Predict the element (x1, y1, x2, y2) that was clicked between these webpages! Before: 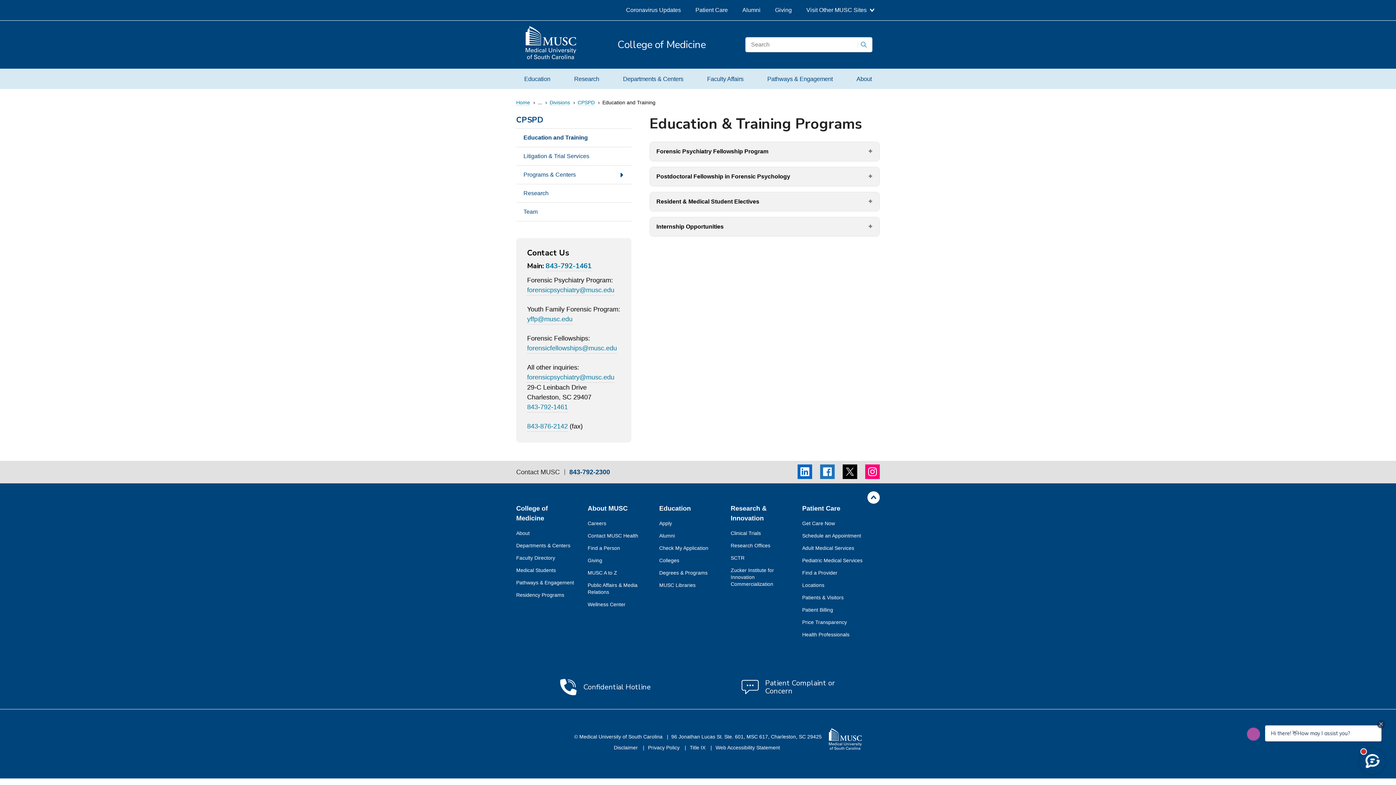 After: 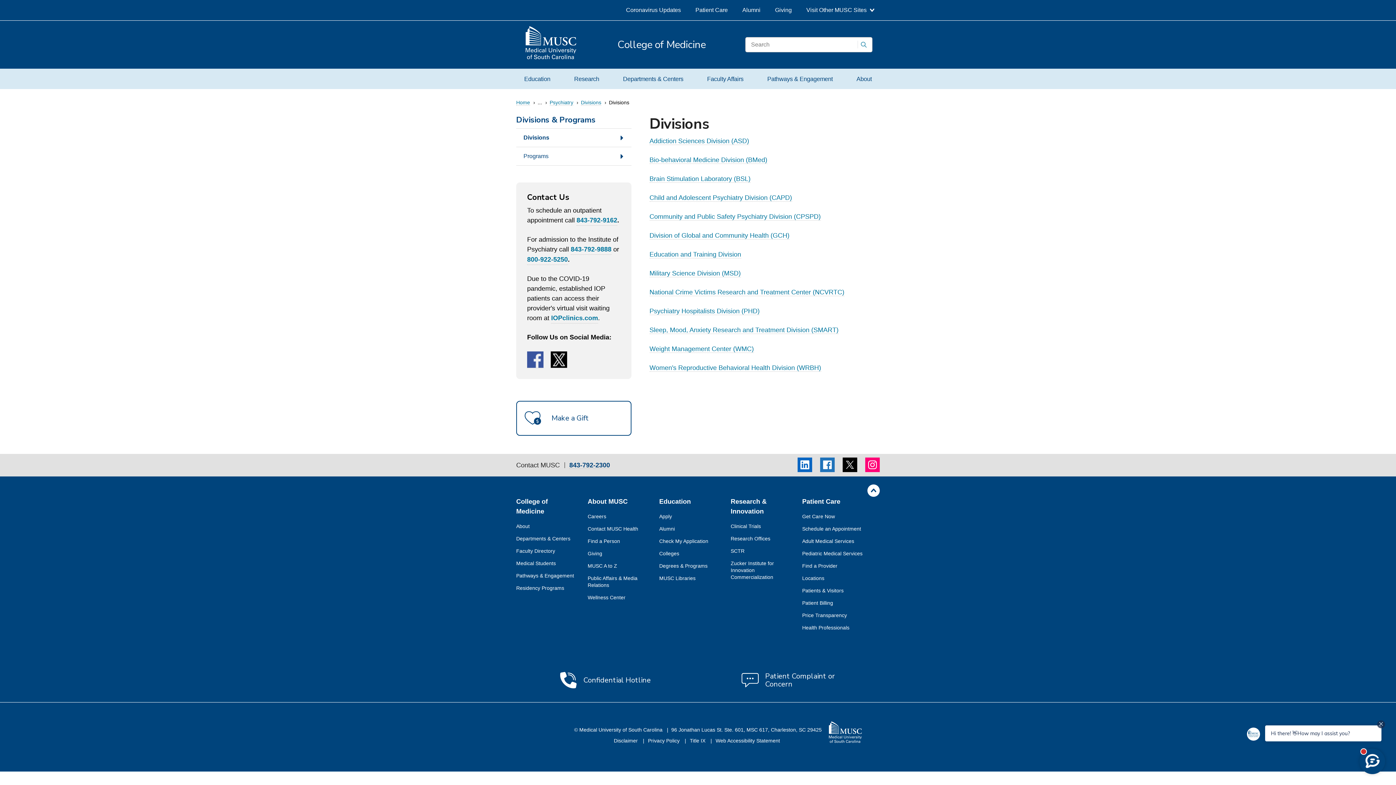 Action: label: Divisions bbox: (549, 99, 570, 105)